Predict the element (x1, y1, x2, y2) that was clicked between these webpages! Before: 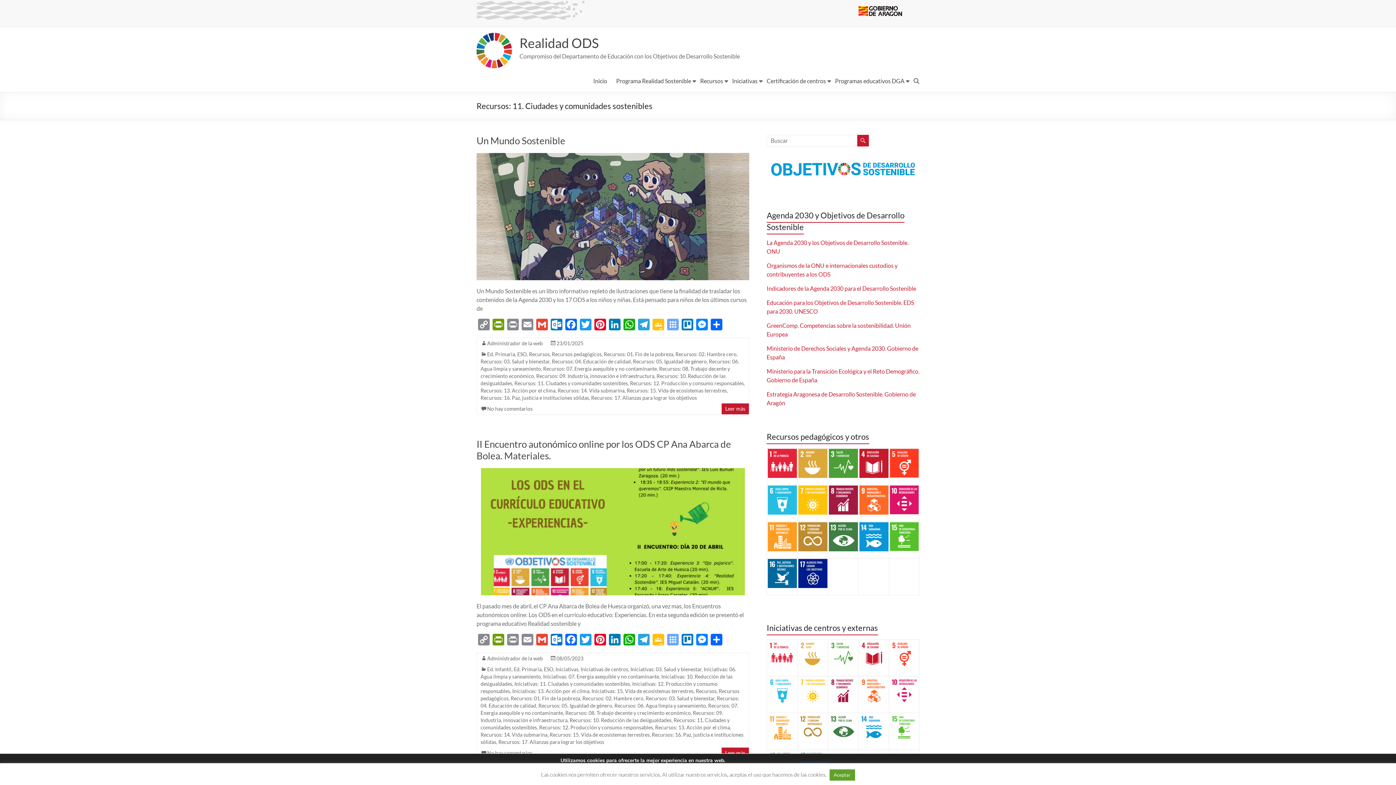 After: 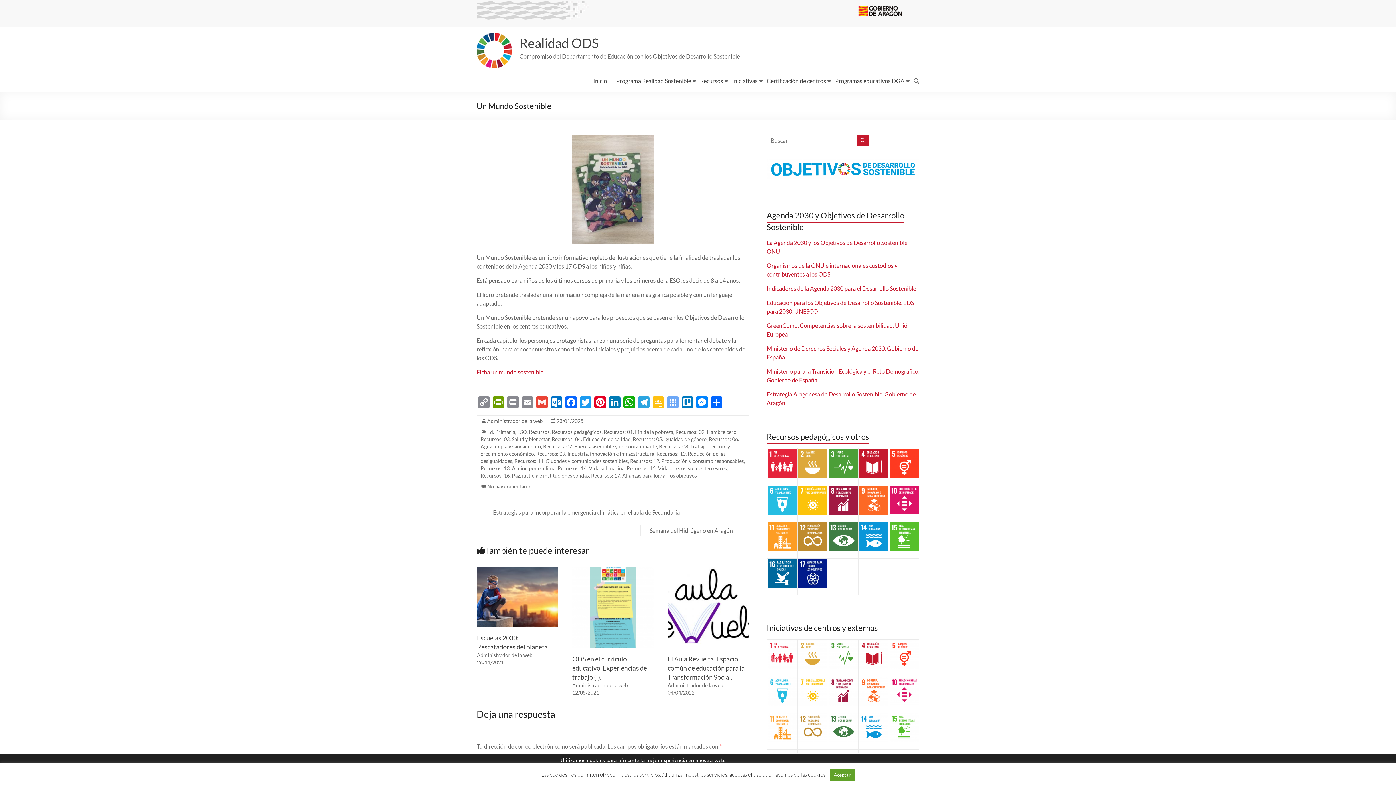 Action: bbox: (556, 340, 583, 346) label: 23/01/2025